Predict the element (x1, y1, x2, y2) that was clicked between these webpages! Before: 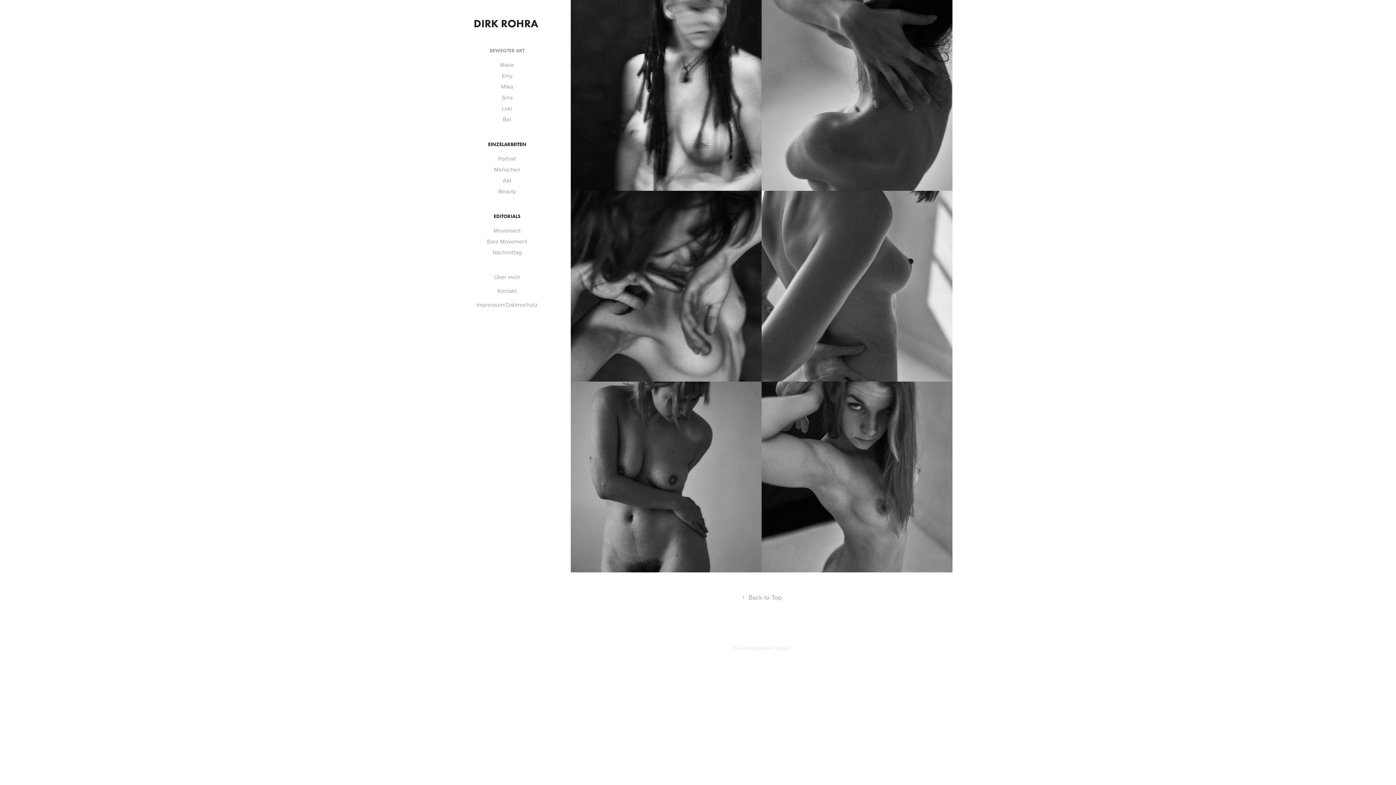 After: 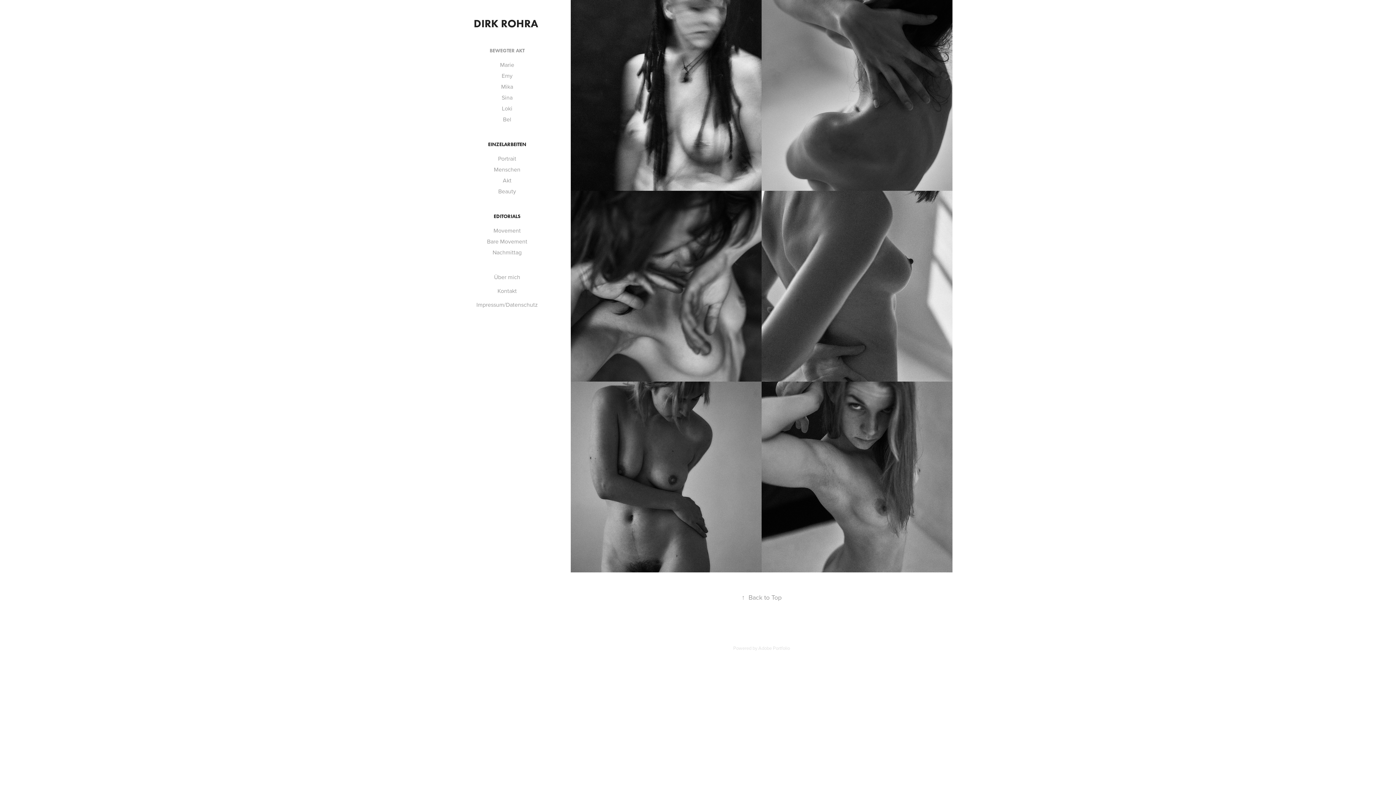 Action: label: Adobe Portfolio bbox: (758, 645, 790, 651)